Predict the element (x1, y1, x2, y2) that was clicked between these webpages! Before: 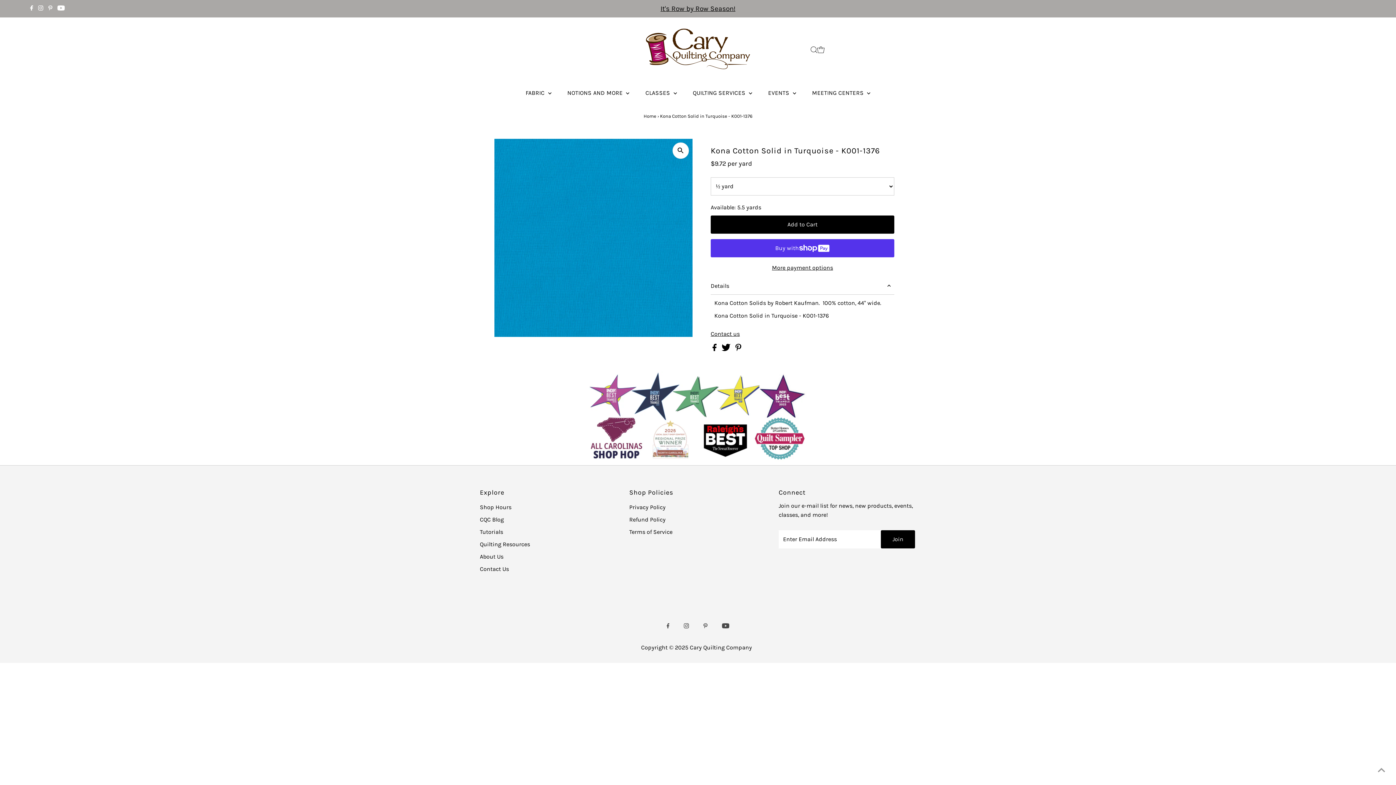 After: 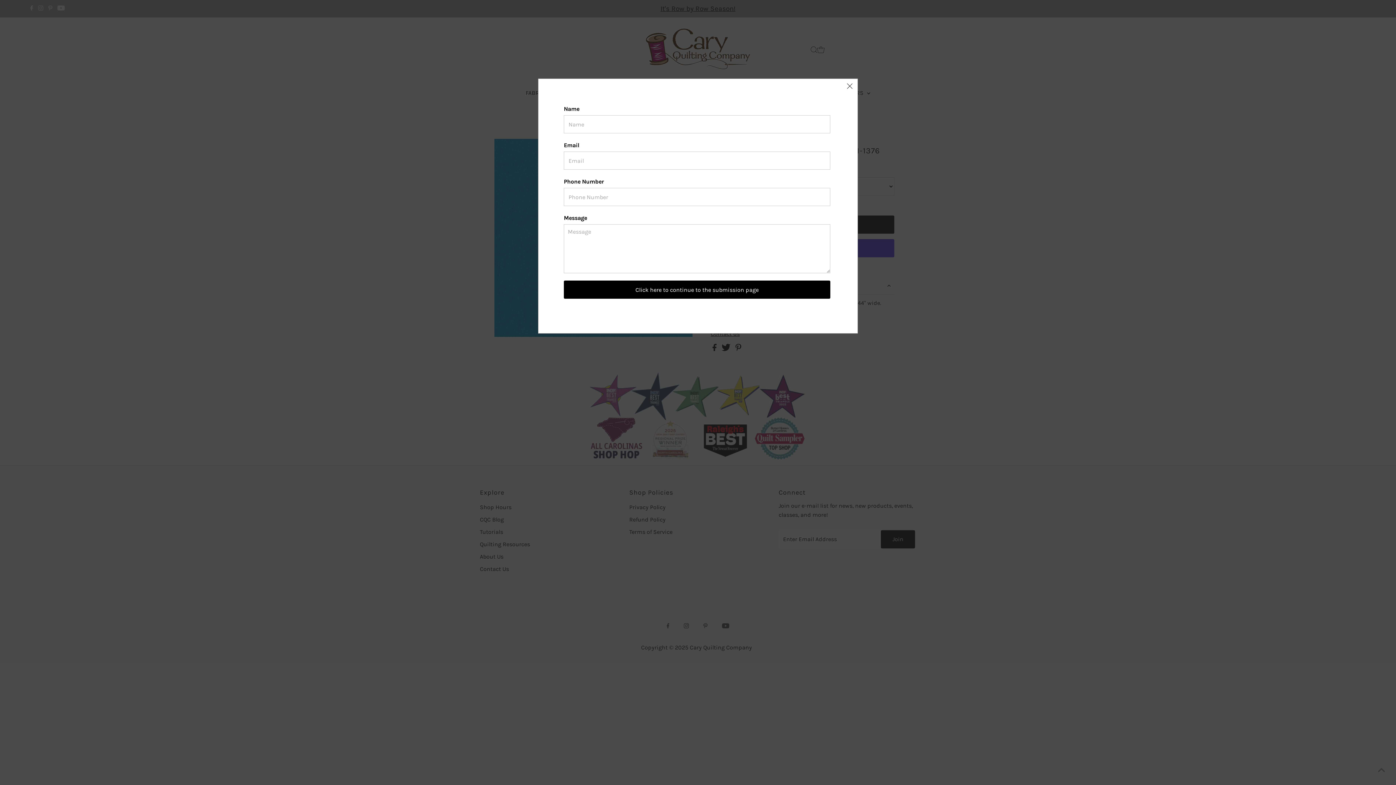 Action: bbox: (710, 331, 739, 337) label: Contact us